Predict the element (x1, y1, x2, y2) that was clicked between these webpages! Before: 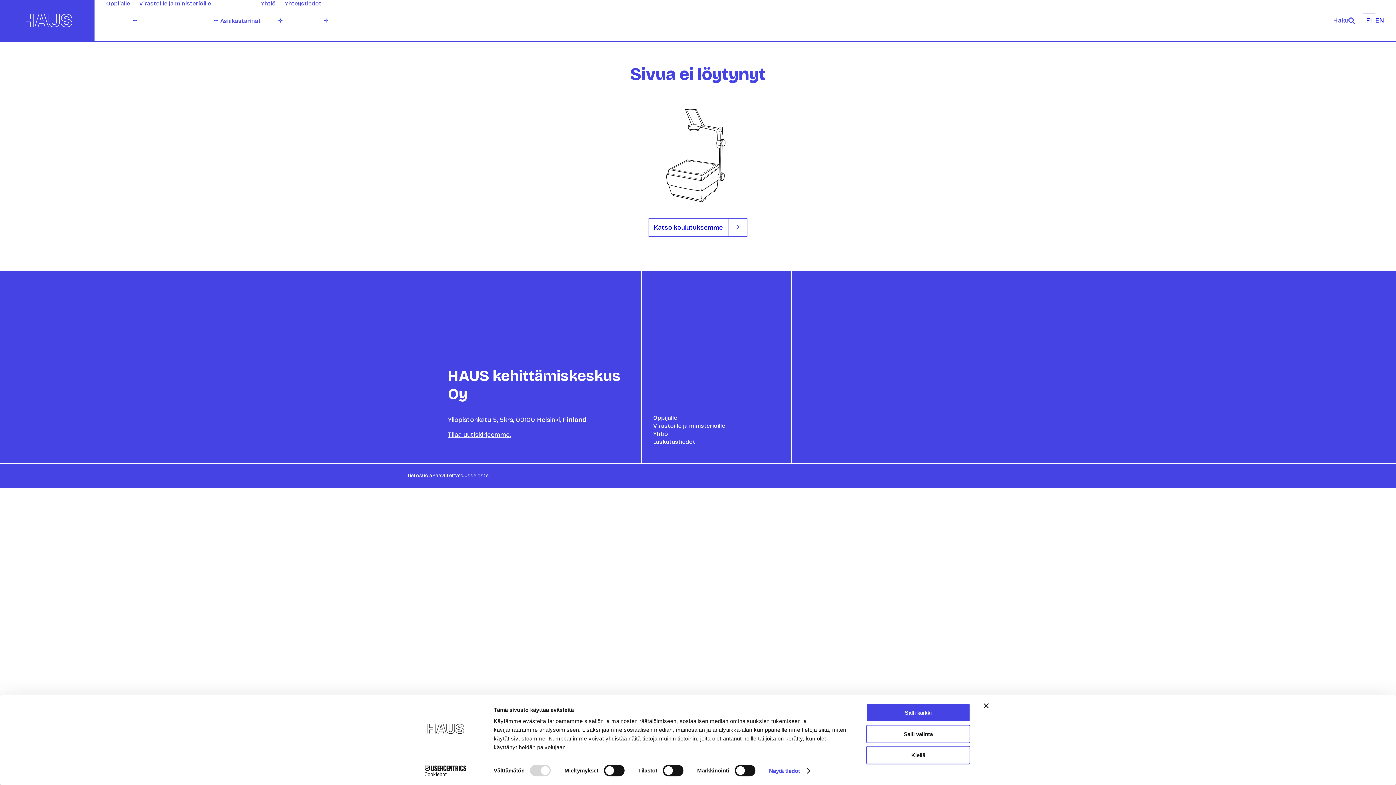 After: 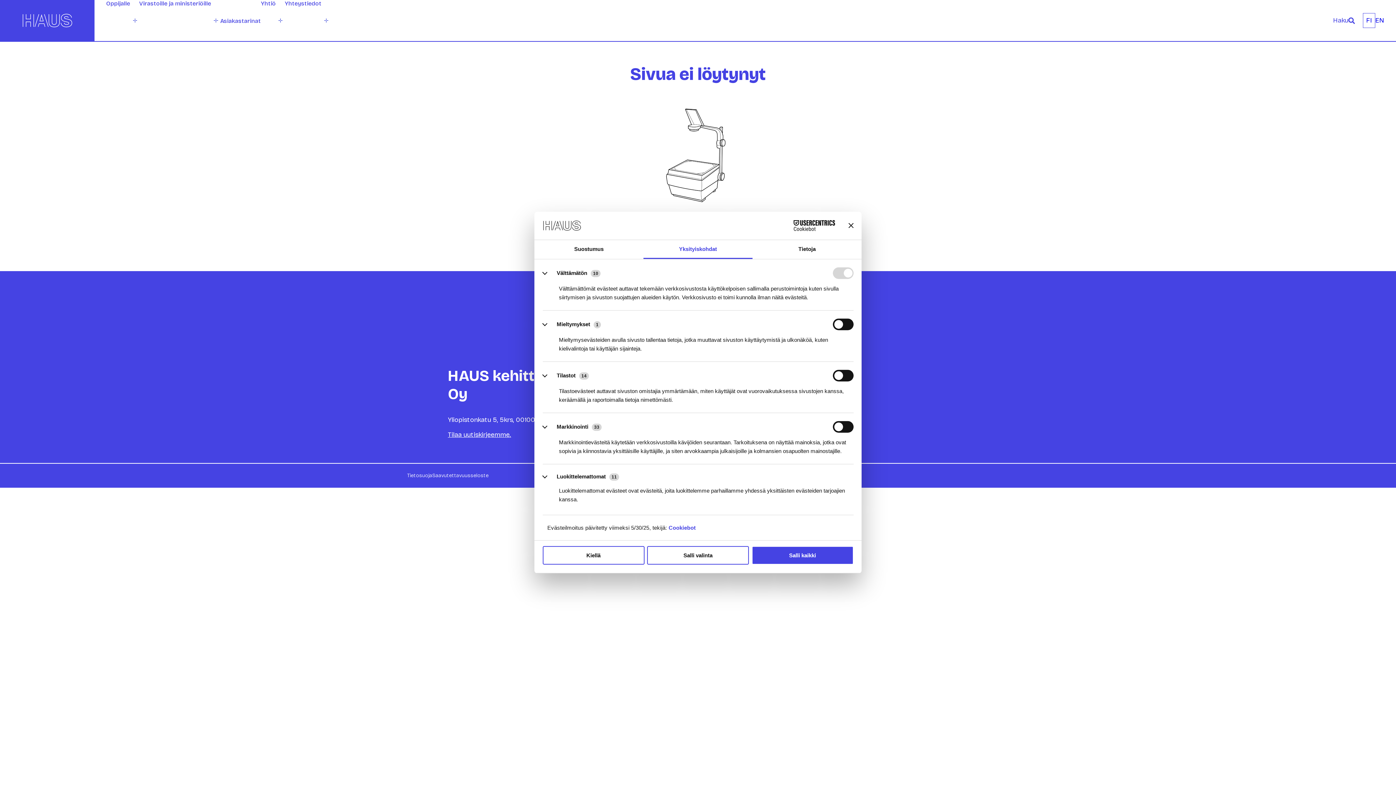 Action: bbox: (769, 765, 809, 776) label: Näytä tiedot